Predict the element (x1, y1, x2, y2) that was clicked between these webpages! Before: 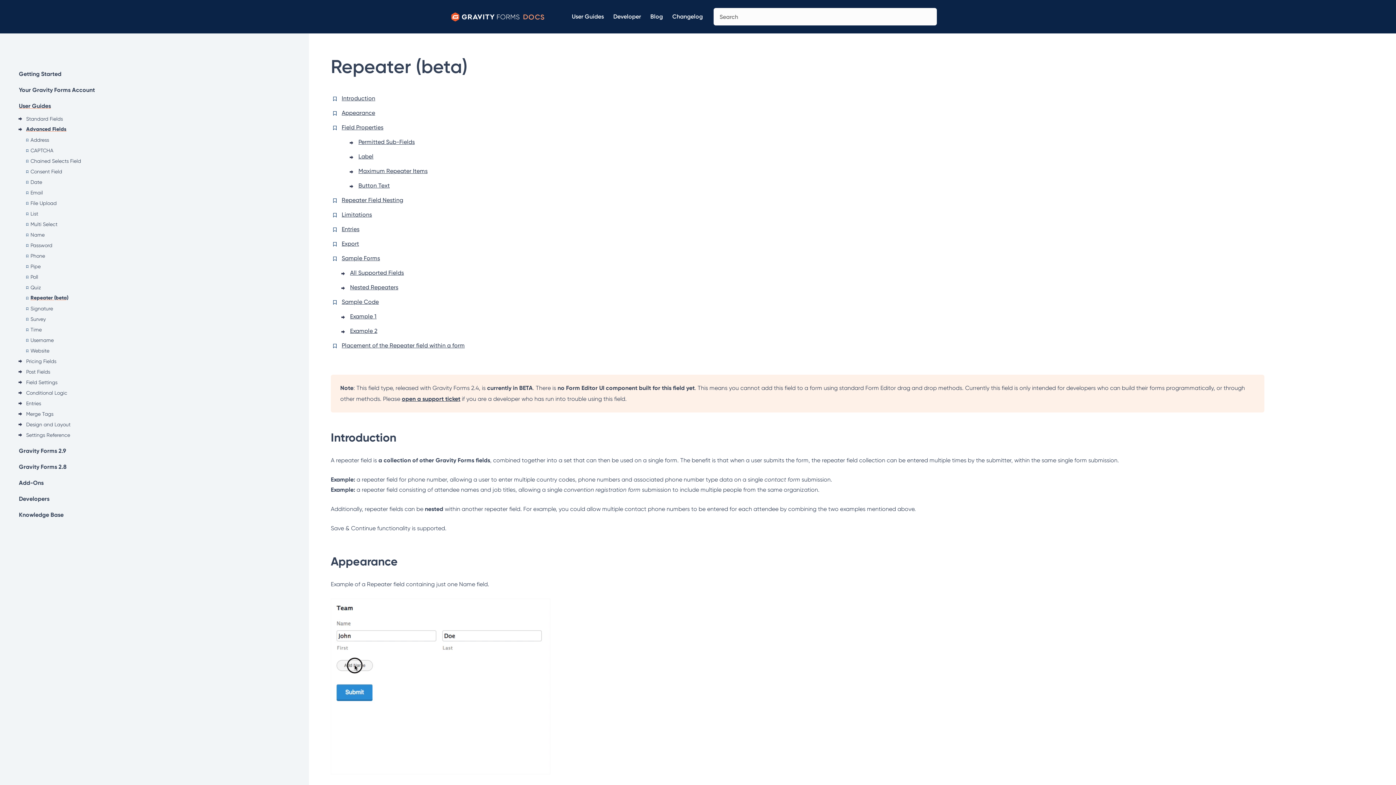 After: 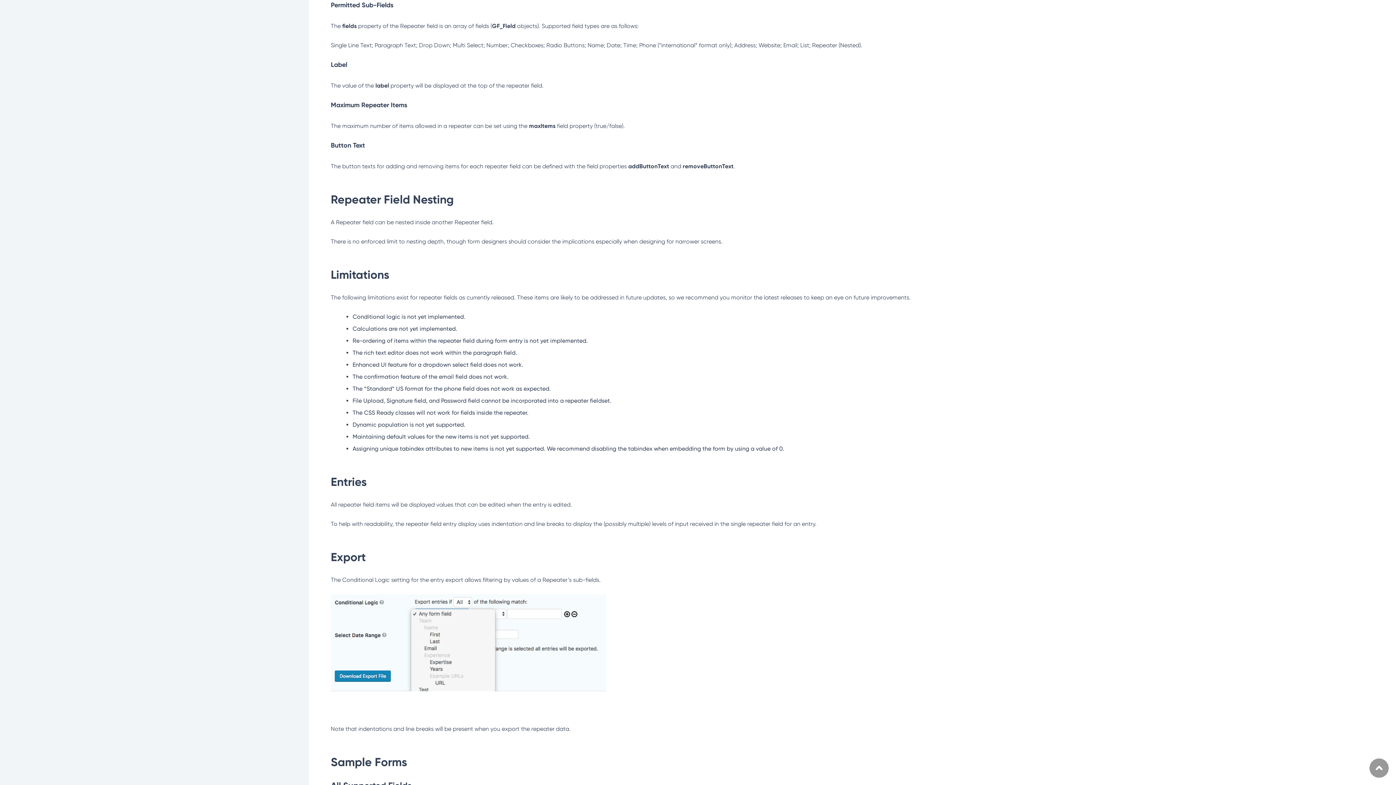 Action: bbox: (358, 138, 414, 145) label: Permitted Sub-Fields